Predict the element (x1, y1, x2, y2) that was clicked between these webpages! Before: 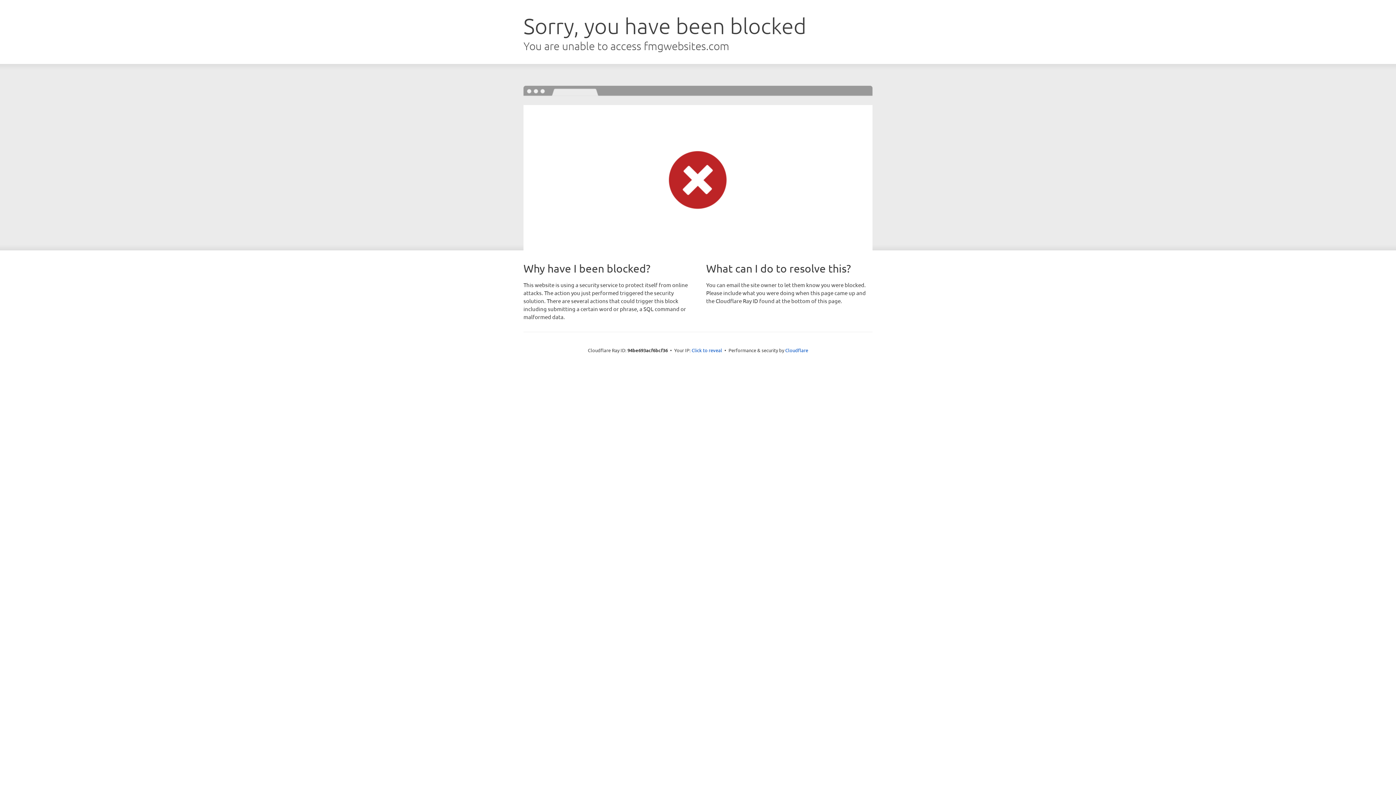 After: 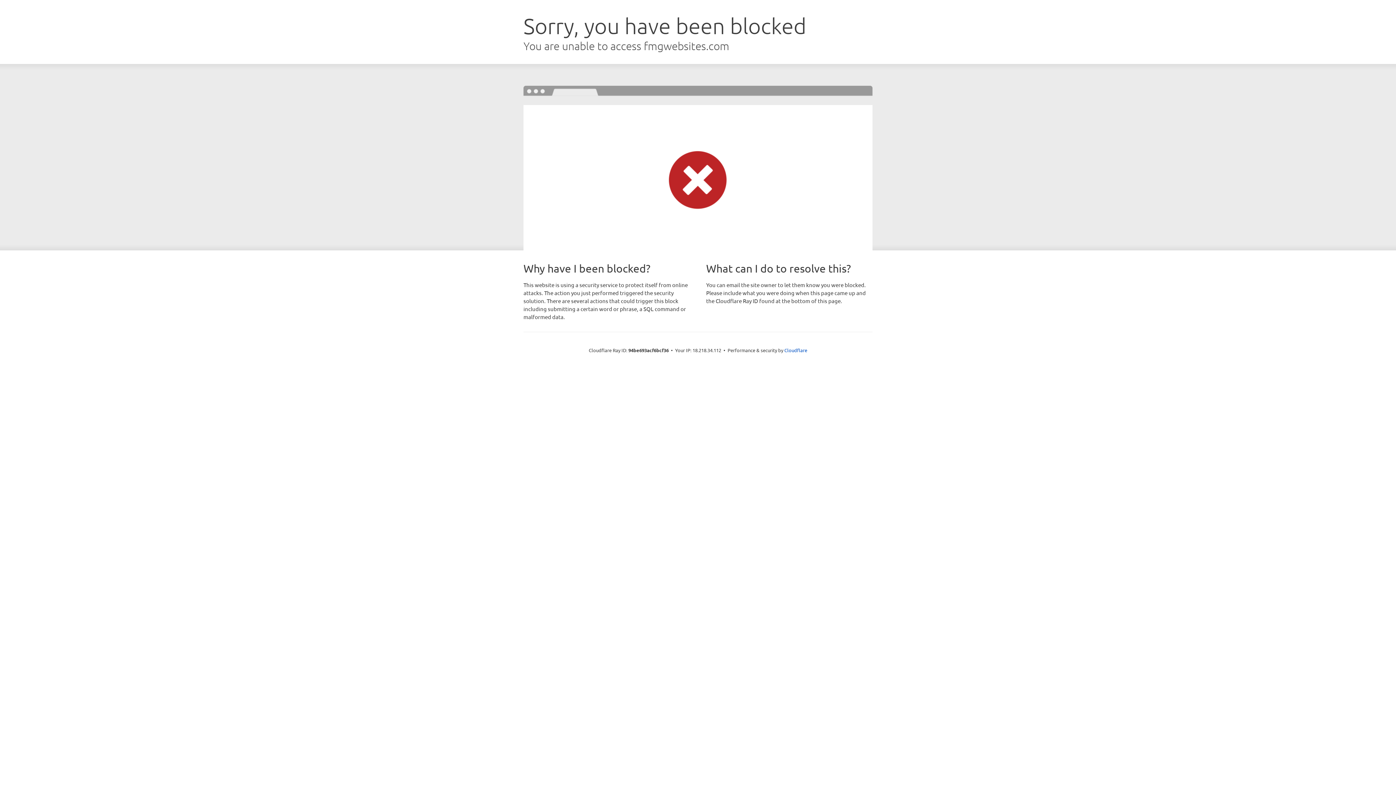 Action: label: Click to reveal bbox: (691, 346, 722, 353)